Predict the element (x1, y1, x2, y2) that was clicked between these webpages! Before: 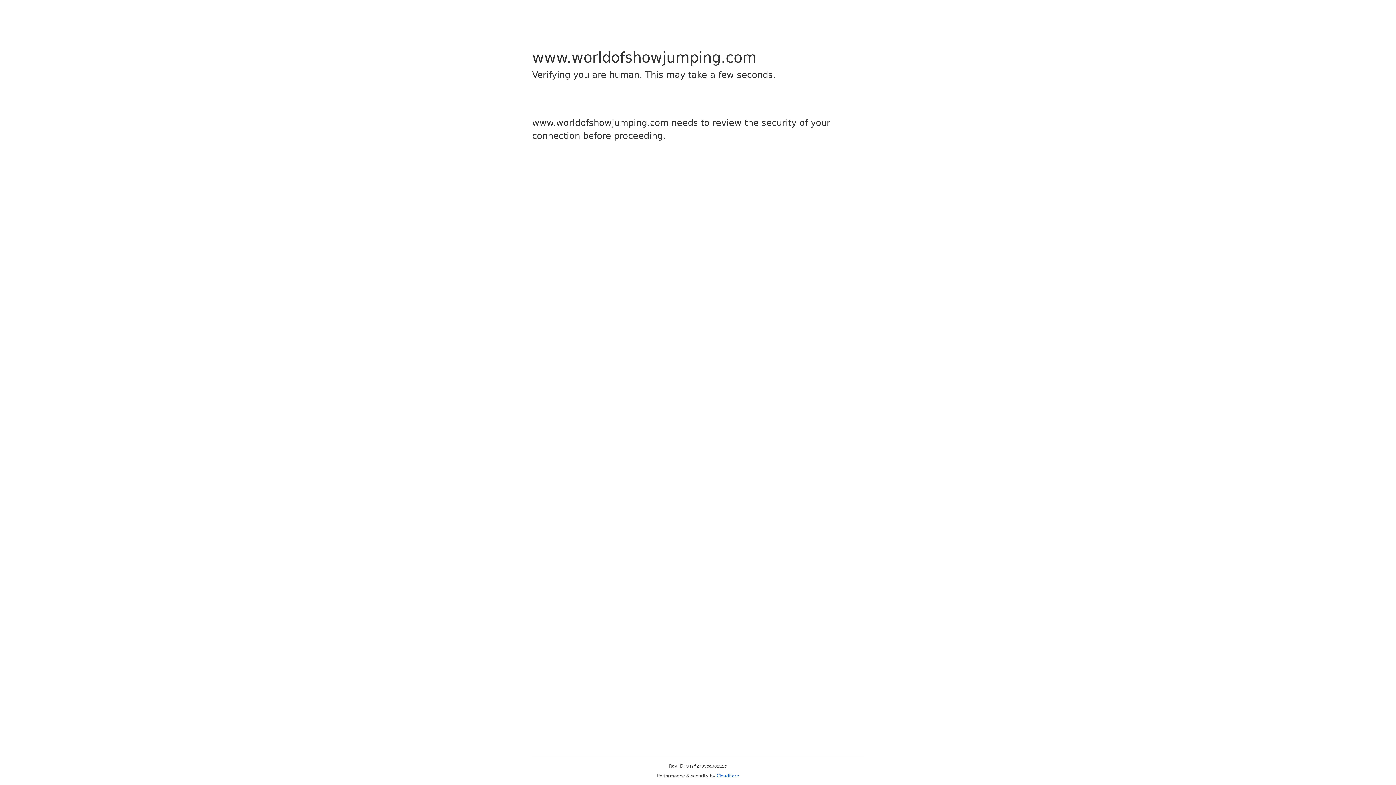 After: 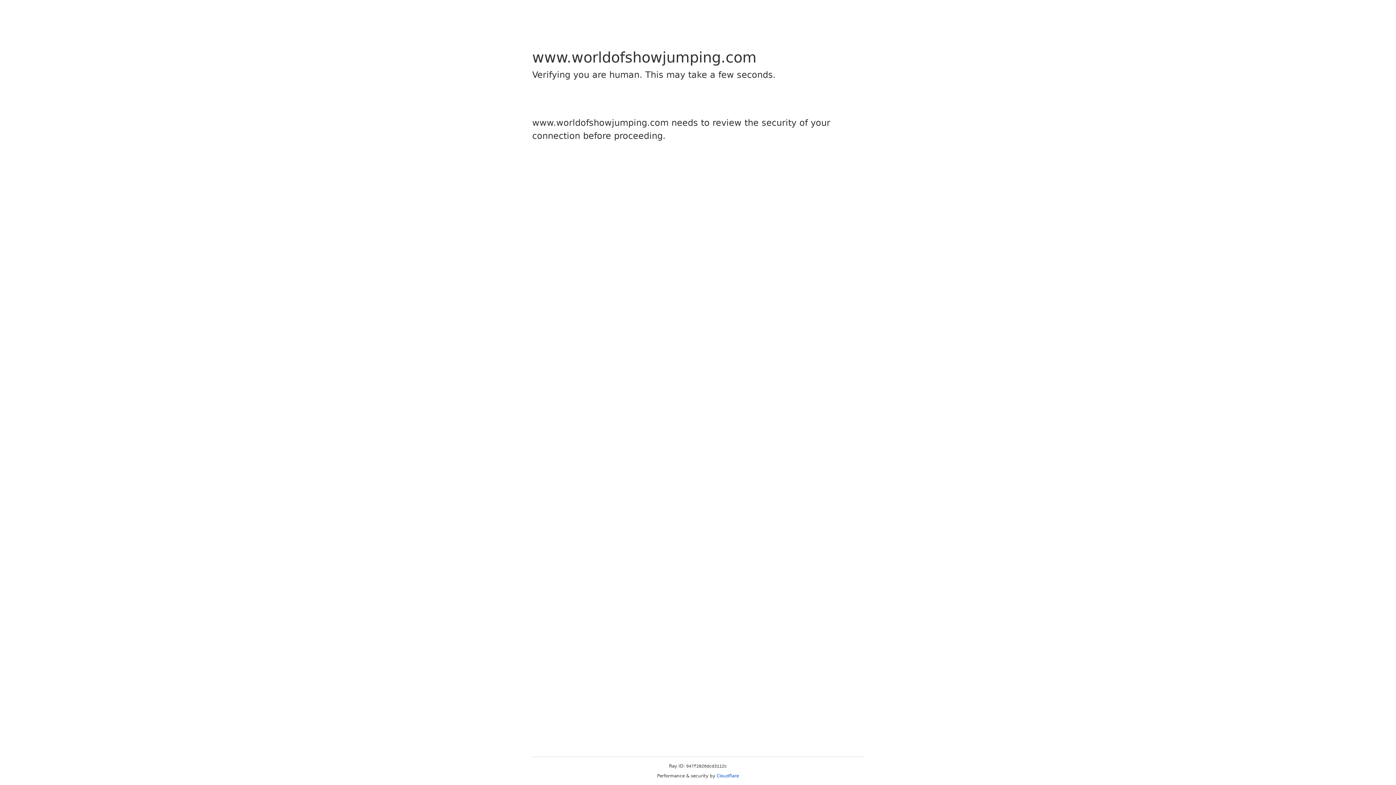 Action: bbox: (716, 773, 739, 778) label: Cloudflare